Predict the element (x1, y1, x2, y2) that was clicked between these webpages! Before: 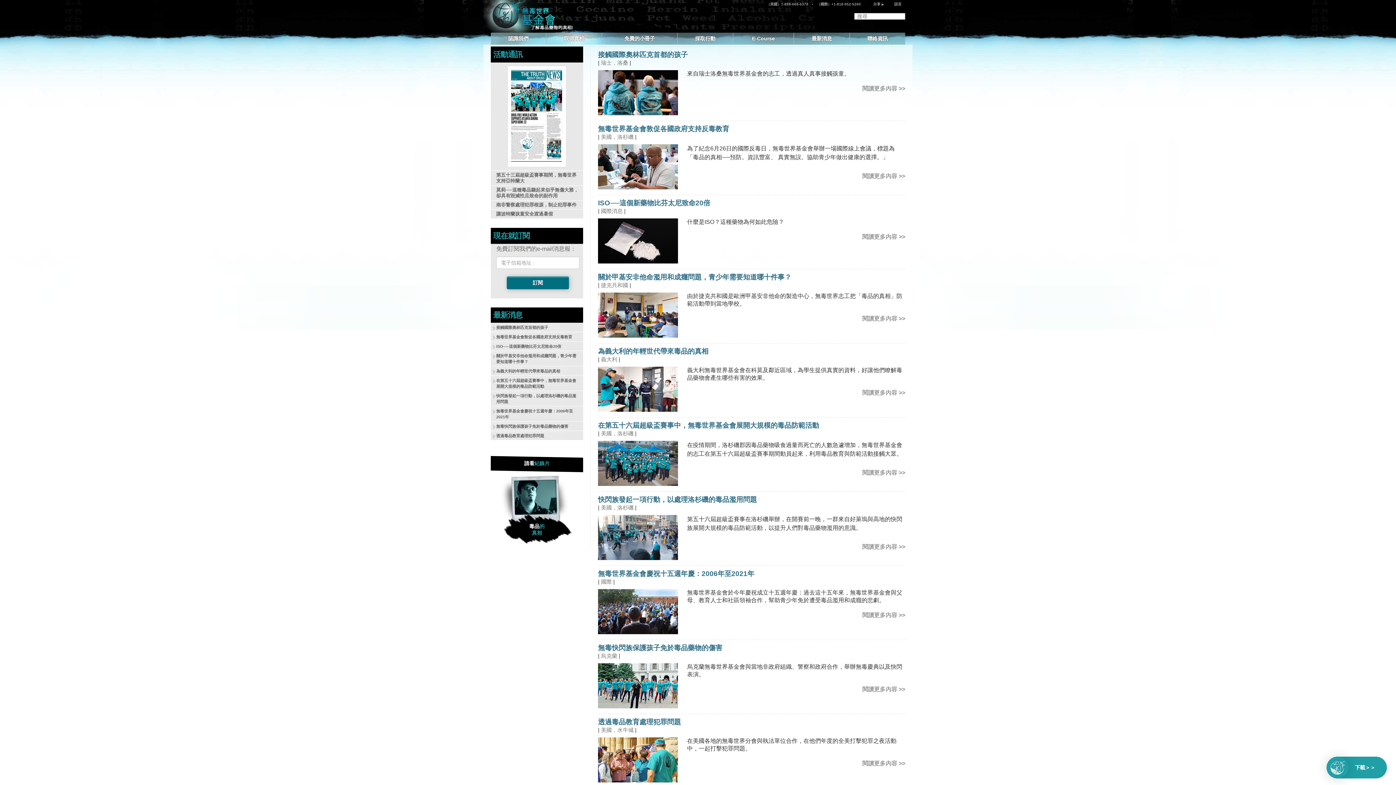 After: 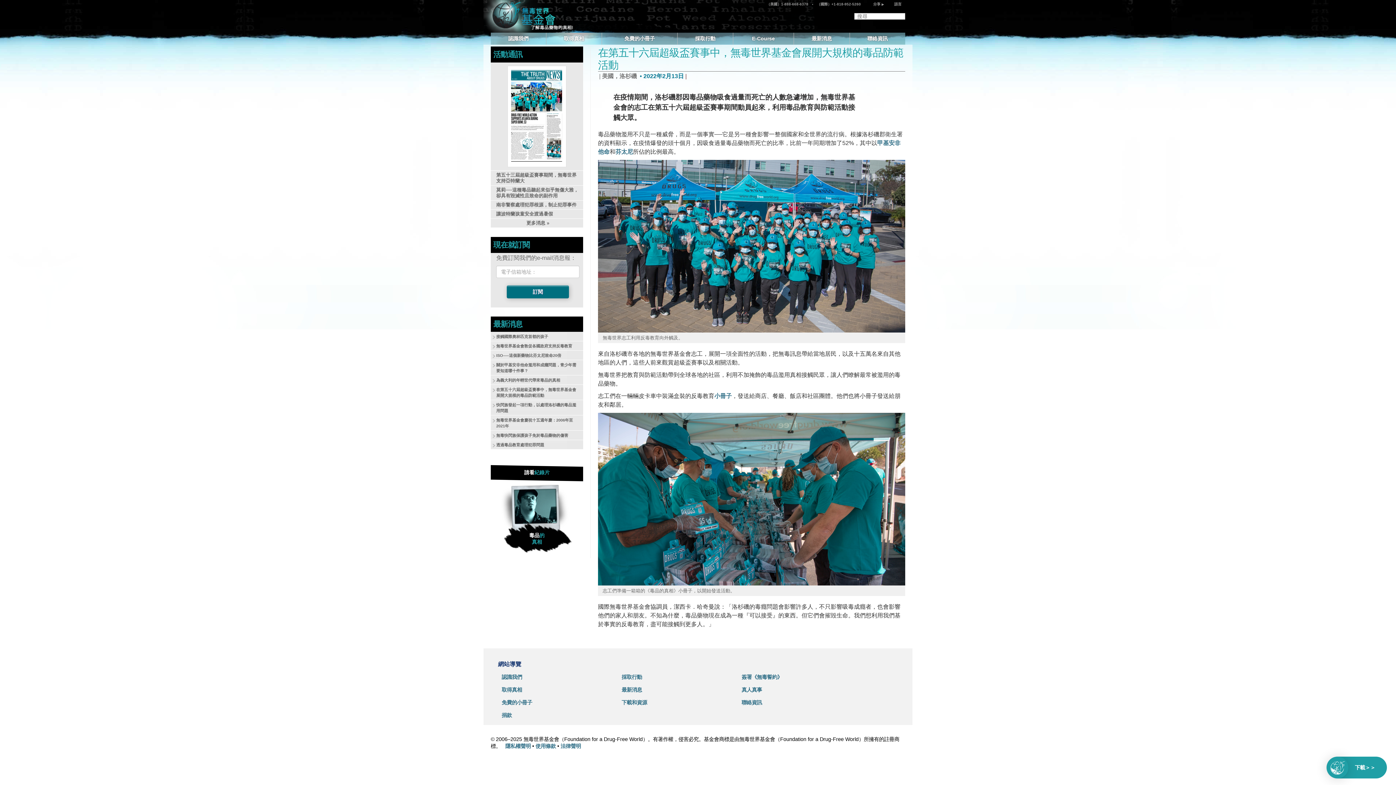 Action: bbox: (490, 376, 583, 390) label: 在第五十六屆超級盃賽事中，無毒世界基金會展開大規模的毒品防範活動